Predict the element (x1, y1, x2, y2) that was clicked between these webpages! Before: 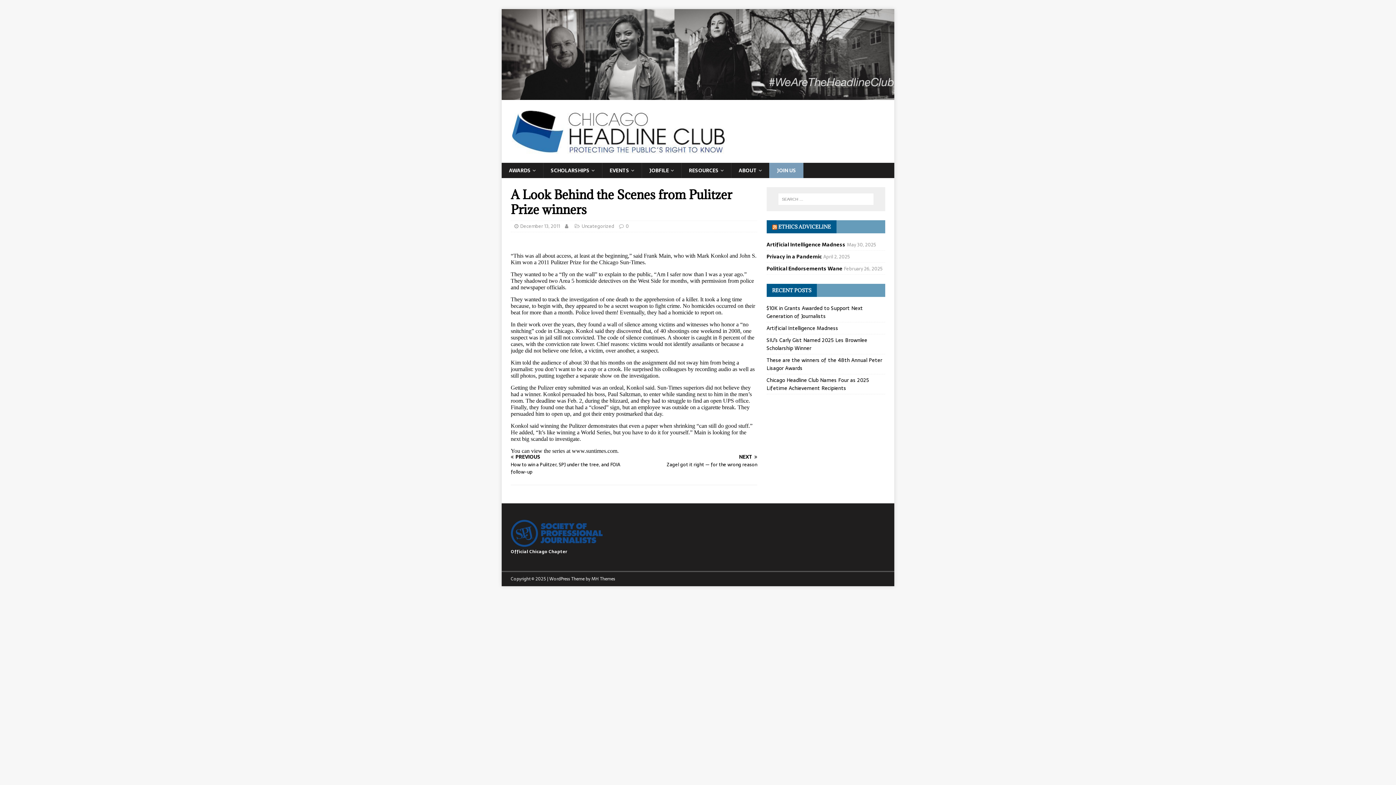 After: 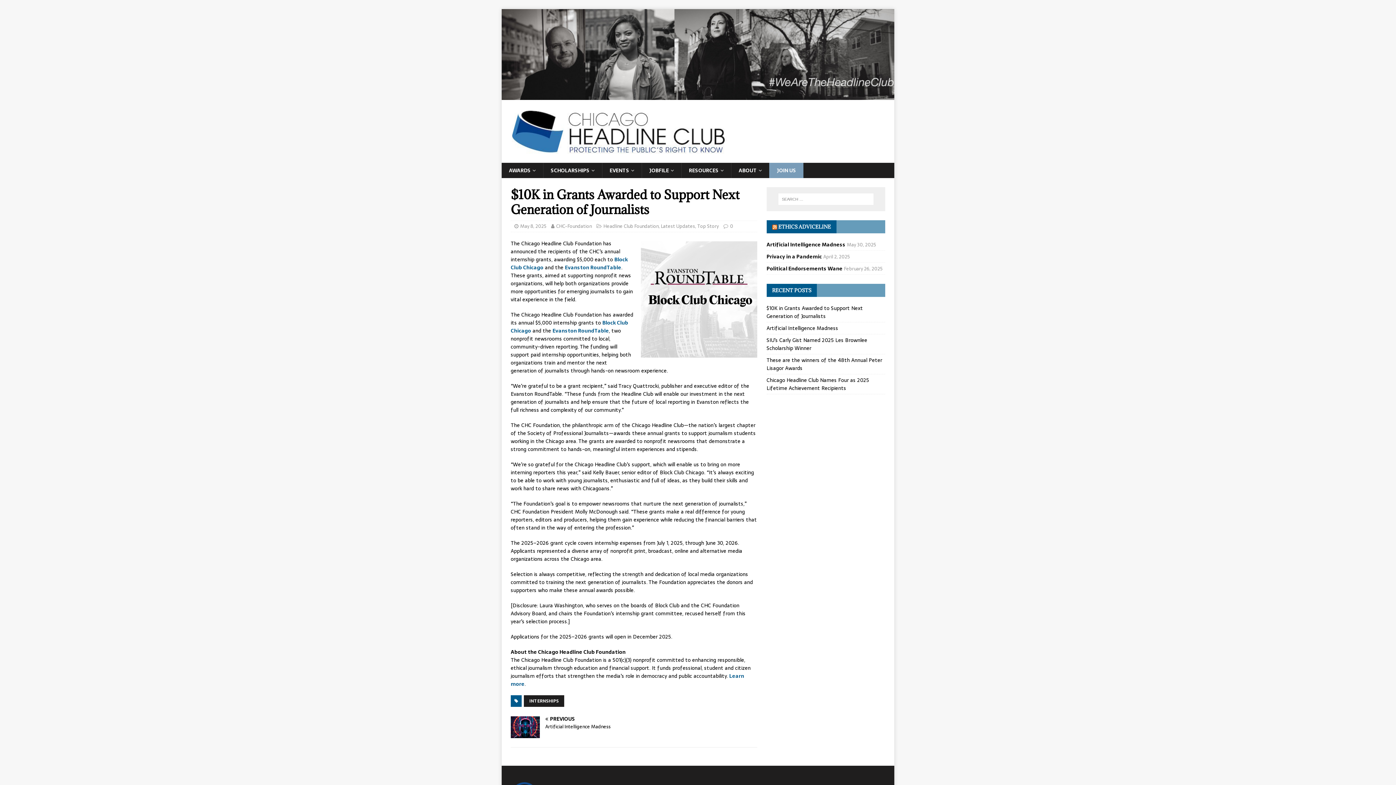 Action: label: $10K in Grants Awarded to Support Next Generation of Journalists bbox: (766, 304, 863, 320)